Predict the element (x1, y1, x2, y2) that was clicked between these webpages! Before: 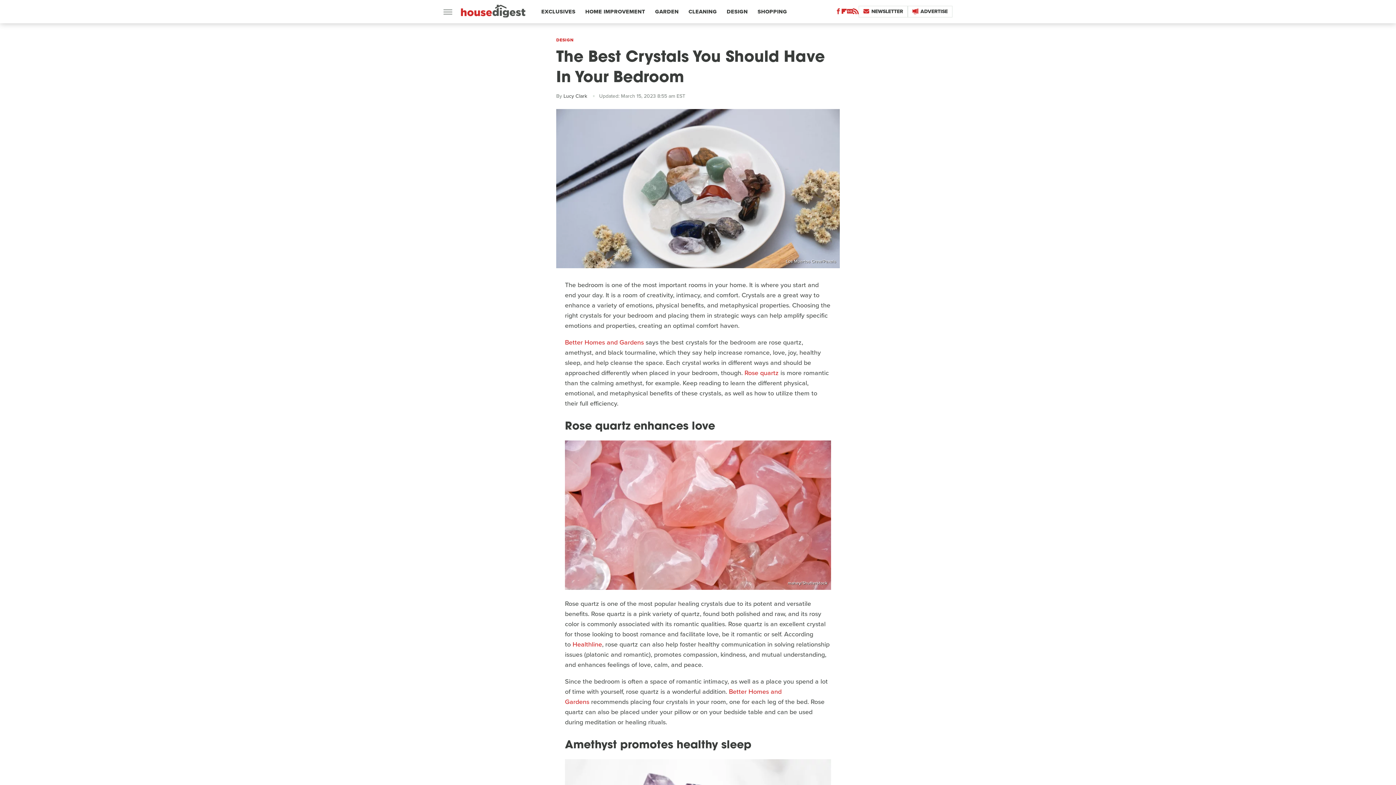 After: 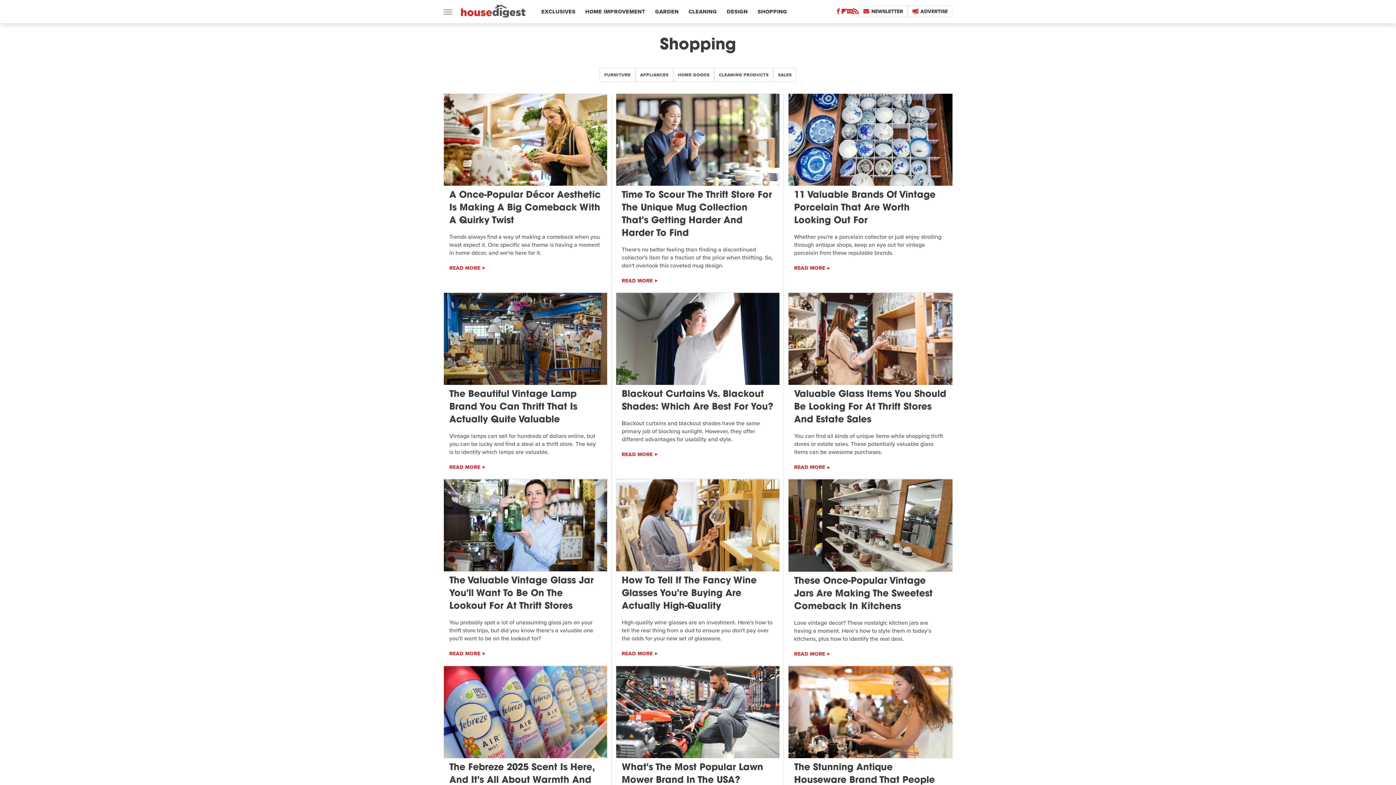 Action: bbox: (757, 0, 787, 23) label: SHOPPING